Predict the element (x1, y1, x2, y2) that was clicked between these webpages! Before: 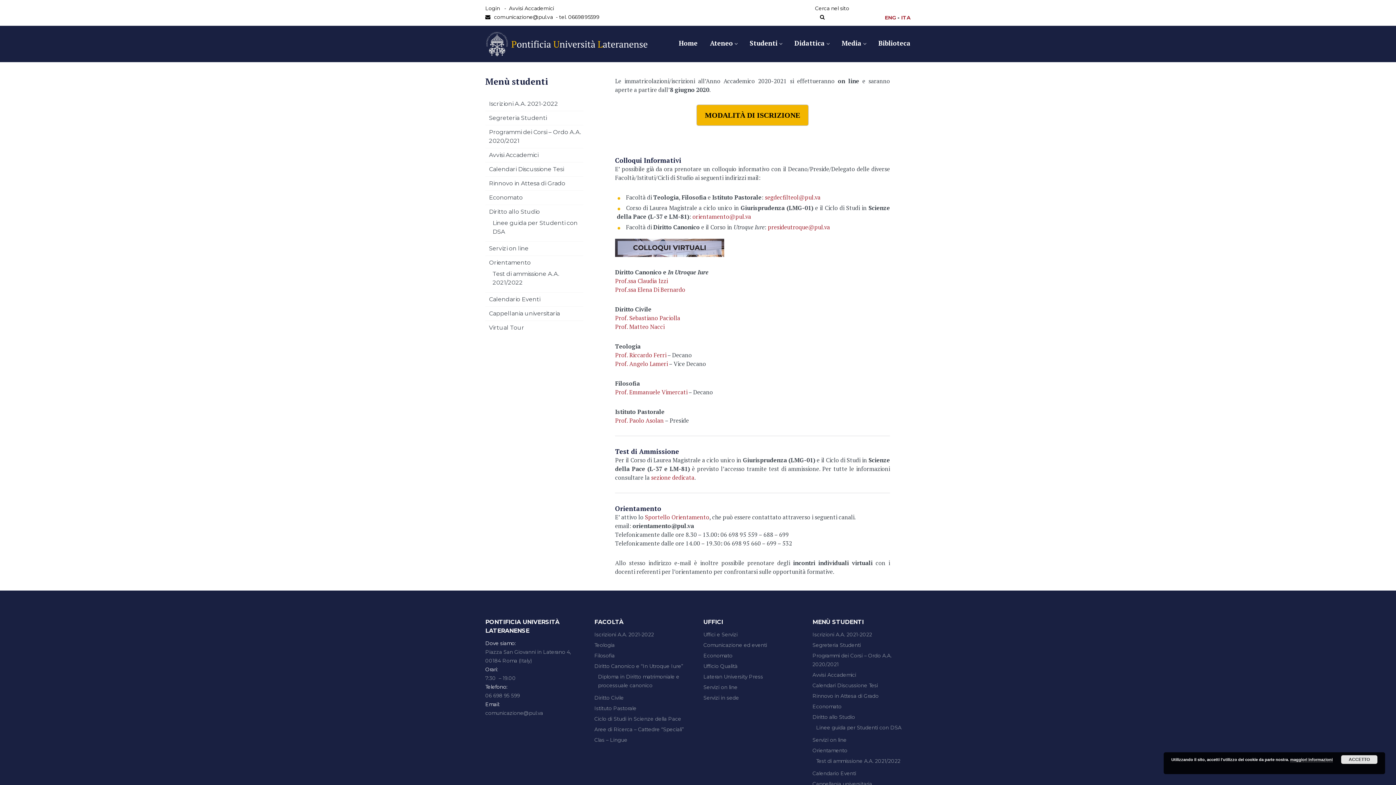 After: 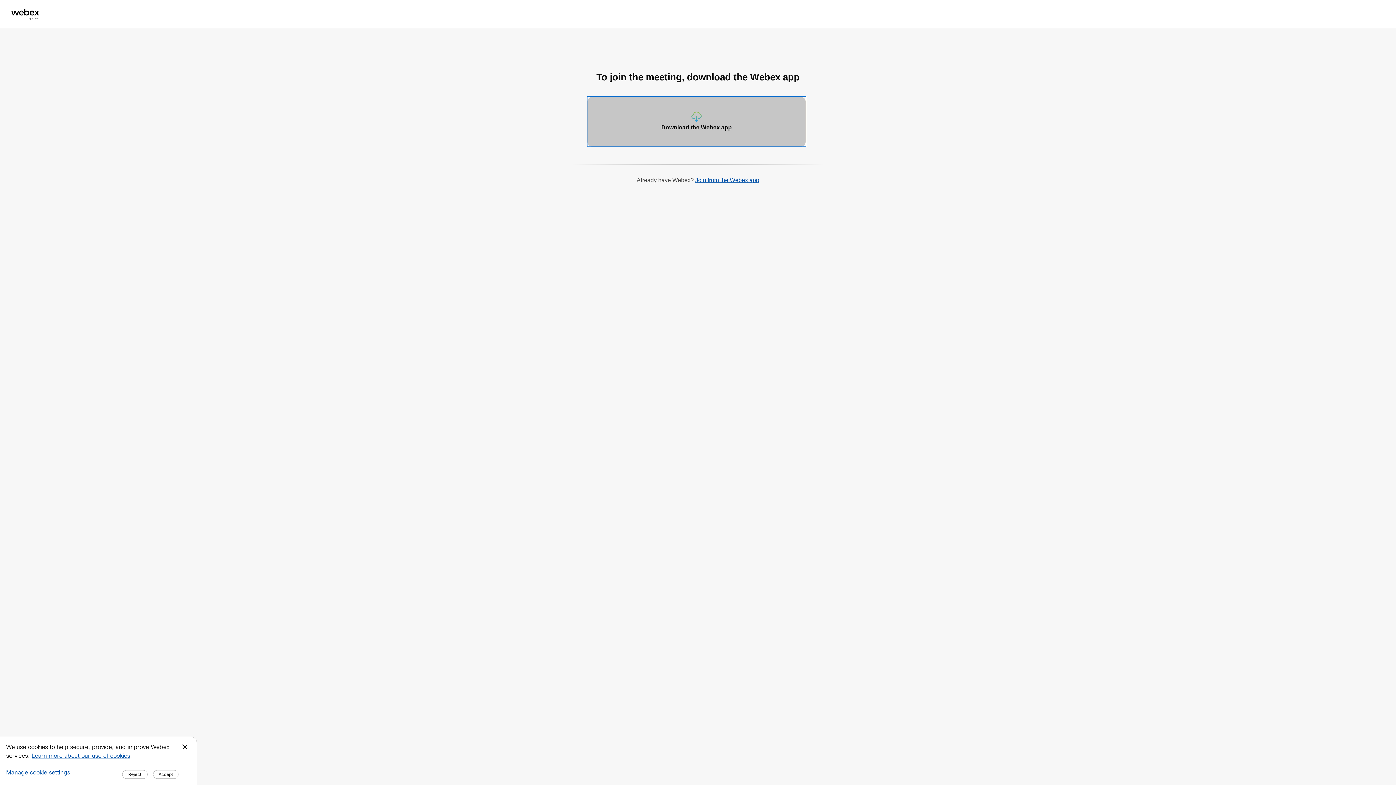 Action: bbox: (615, 351, 666, 359) label: Prof. Riccardo Ferri